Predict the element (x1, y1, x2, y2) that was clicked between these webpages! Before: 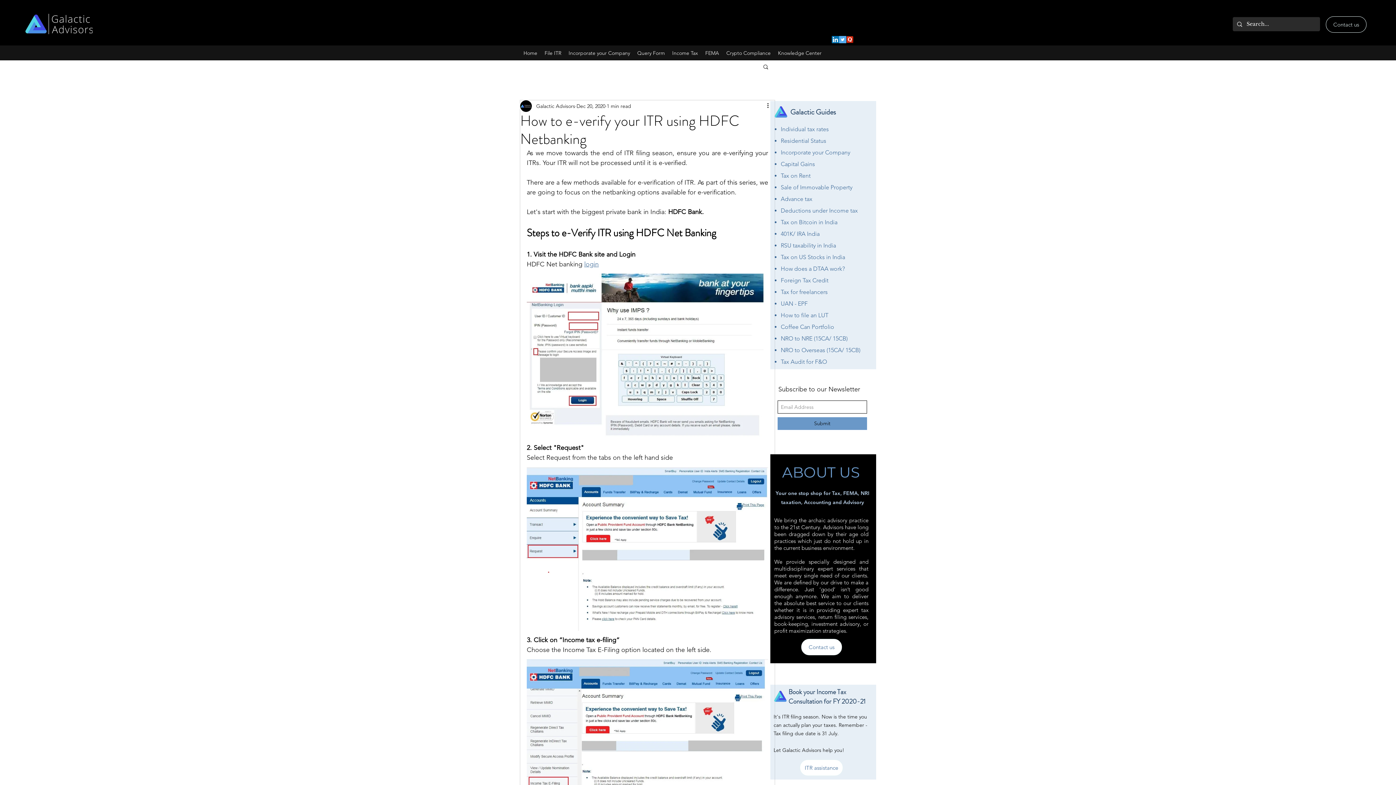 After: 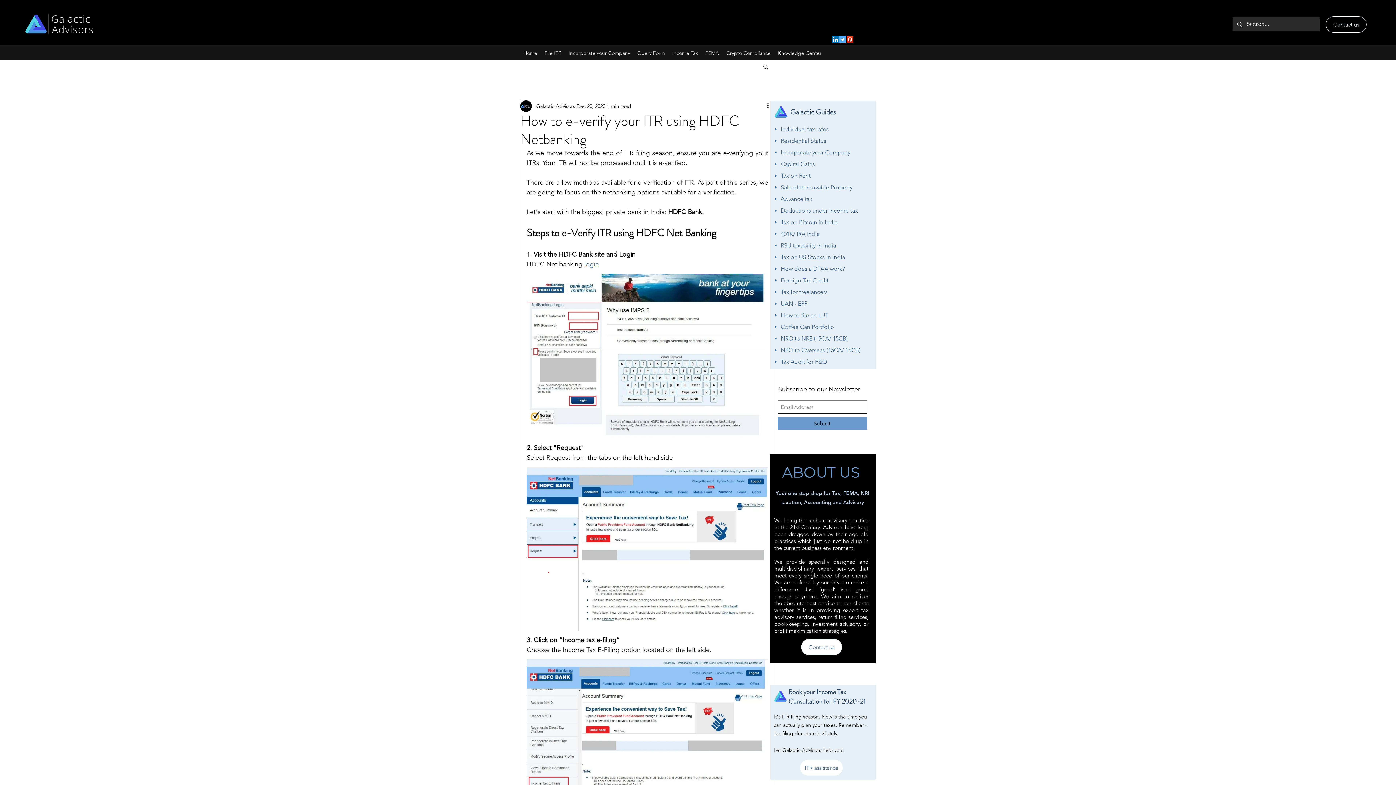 Action: bbox: (781, 300, 807, 307) label: UAN - EPF